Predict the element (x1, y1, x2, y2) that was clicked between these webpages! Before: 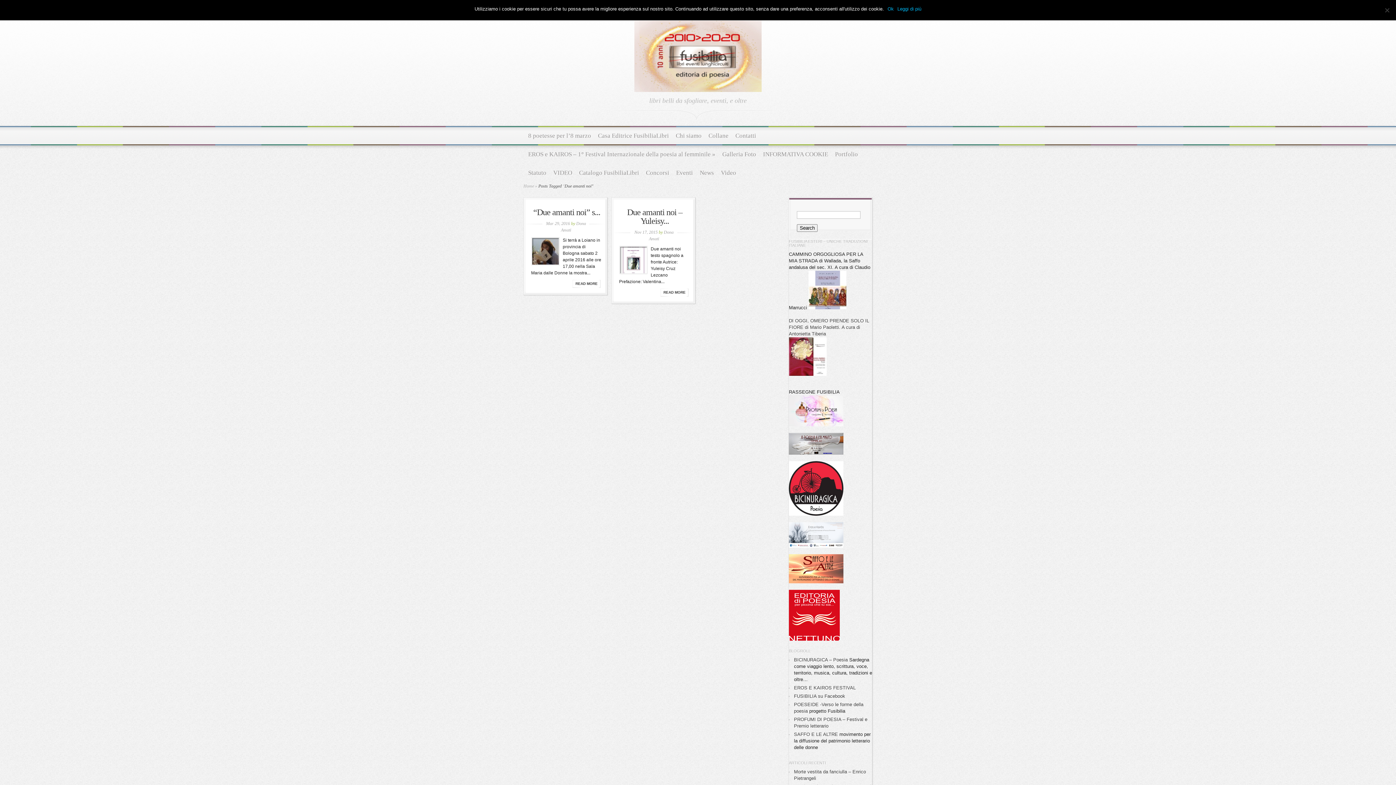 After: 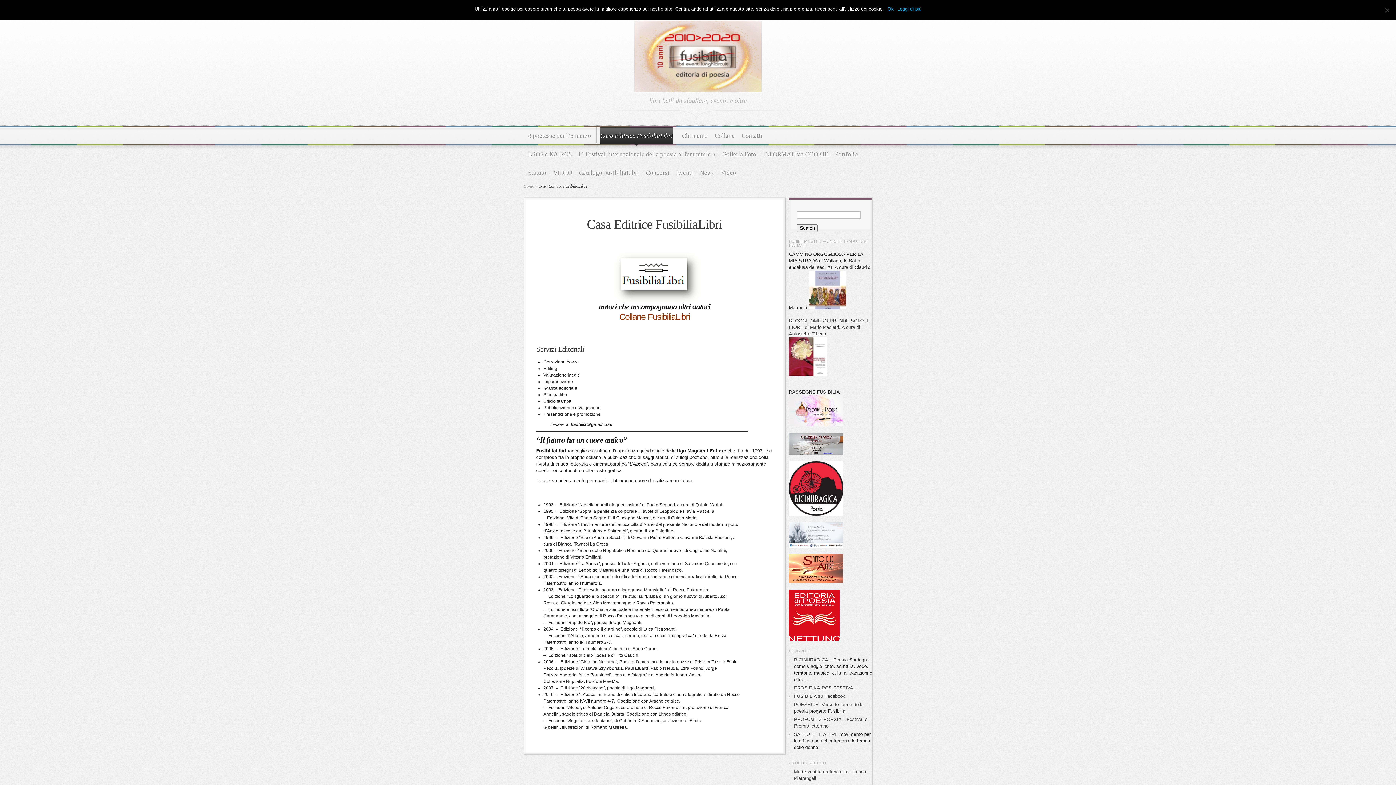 Action: label: Casa Editrice FusibiliaLibri bbox: (596, 127, 671, 145)